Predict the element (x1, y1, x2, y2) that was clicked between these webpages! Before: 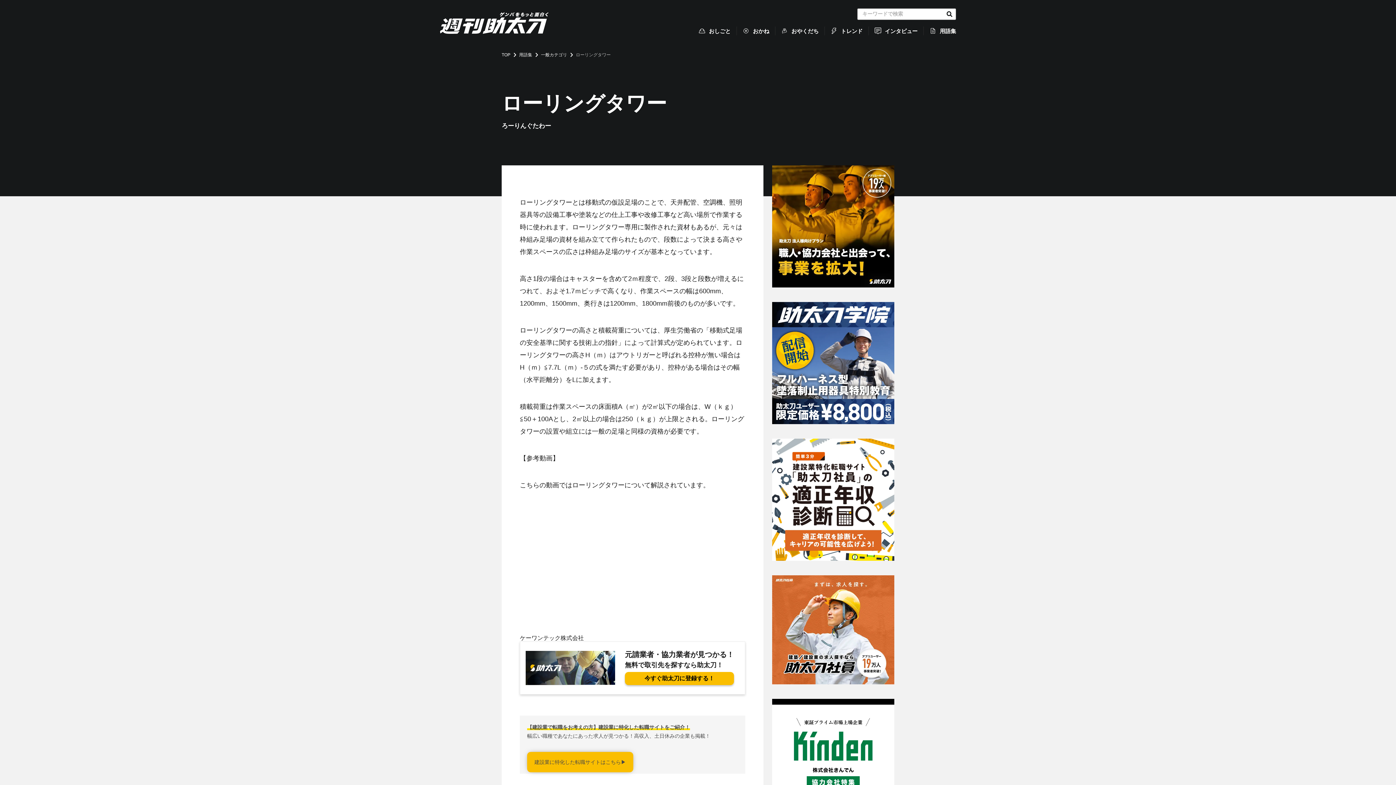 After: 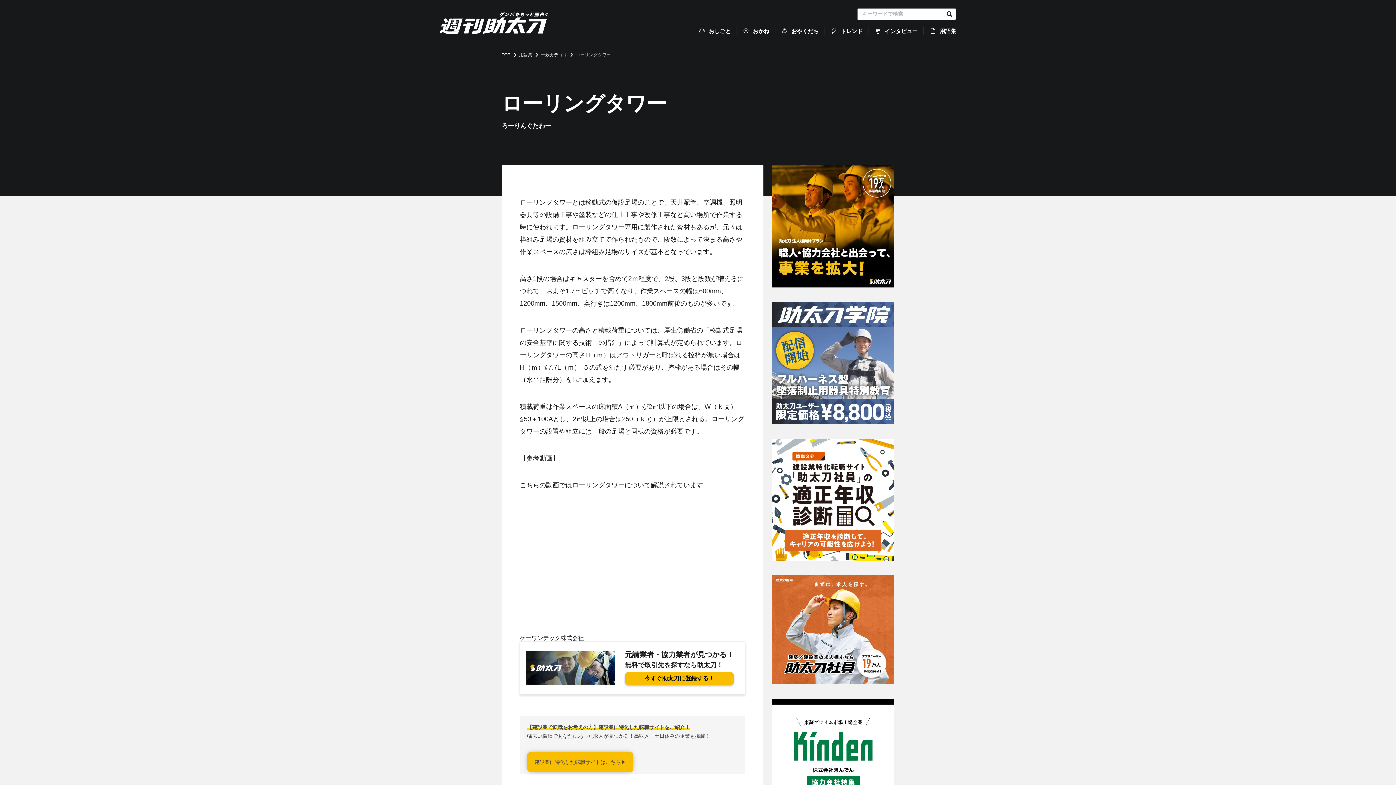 Action: bbox: (772, 417, 894, 424)